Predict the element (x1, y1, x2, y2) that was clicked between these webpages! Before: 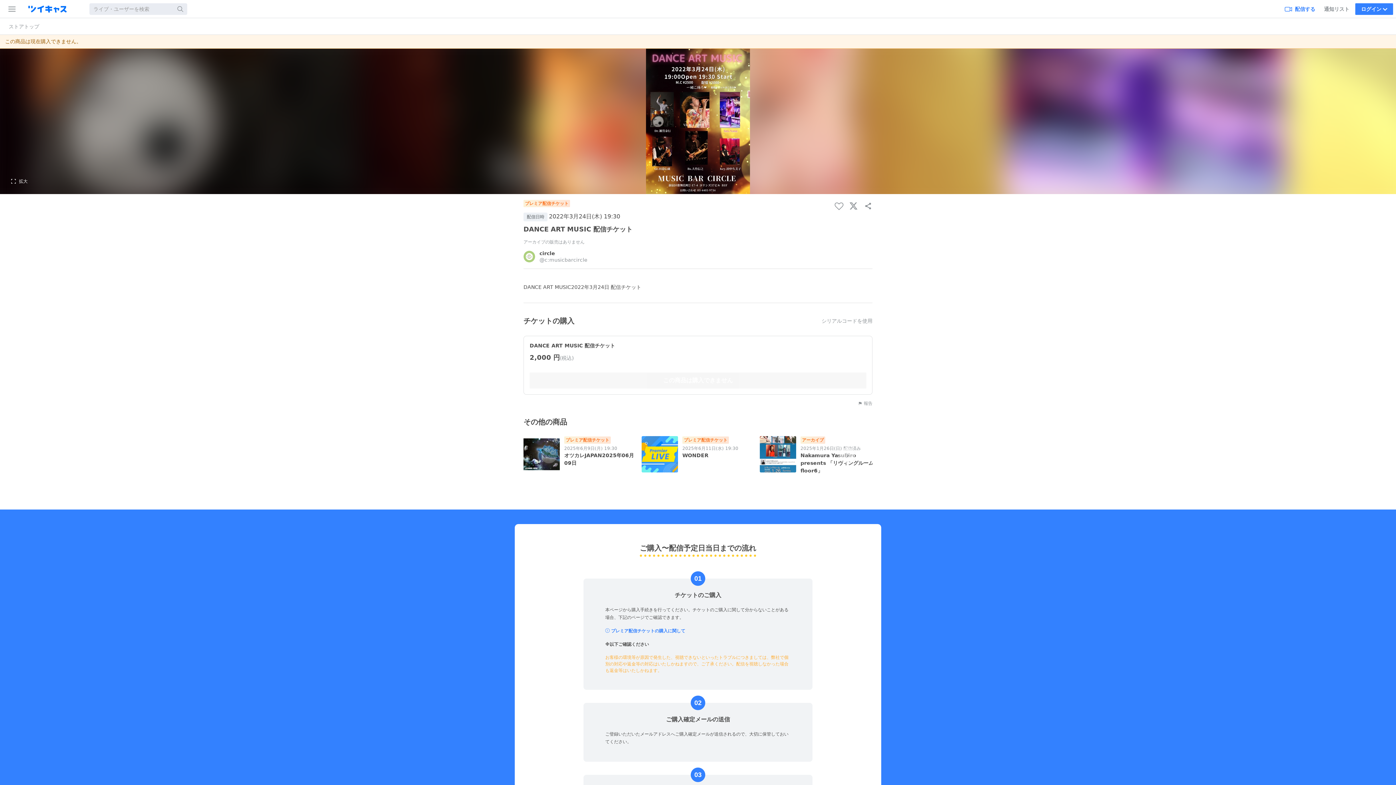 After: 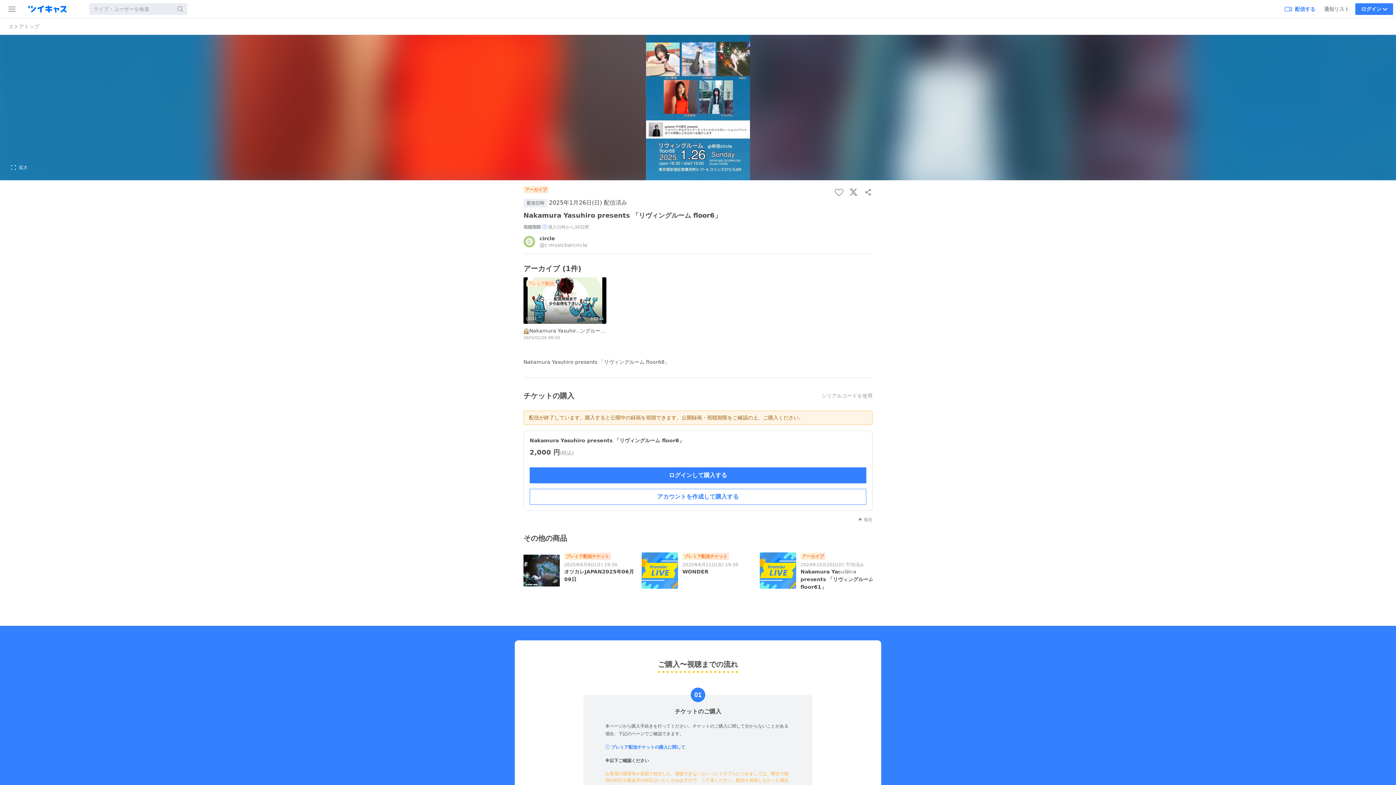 Action: bbox: (759, 436, 876, 474) label: アーカイブ
2025年1月26日(日) 配信済み
Nakamura Yasuhiro presents 「リヴィングルーム floor6」